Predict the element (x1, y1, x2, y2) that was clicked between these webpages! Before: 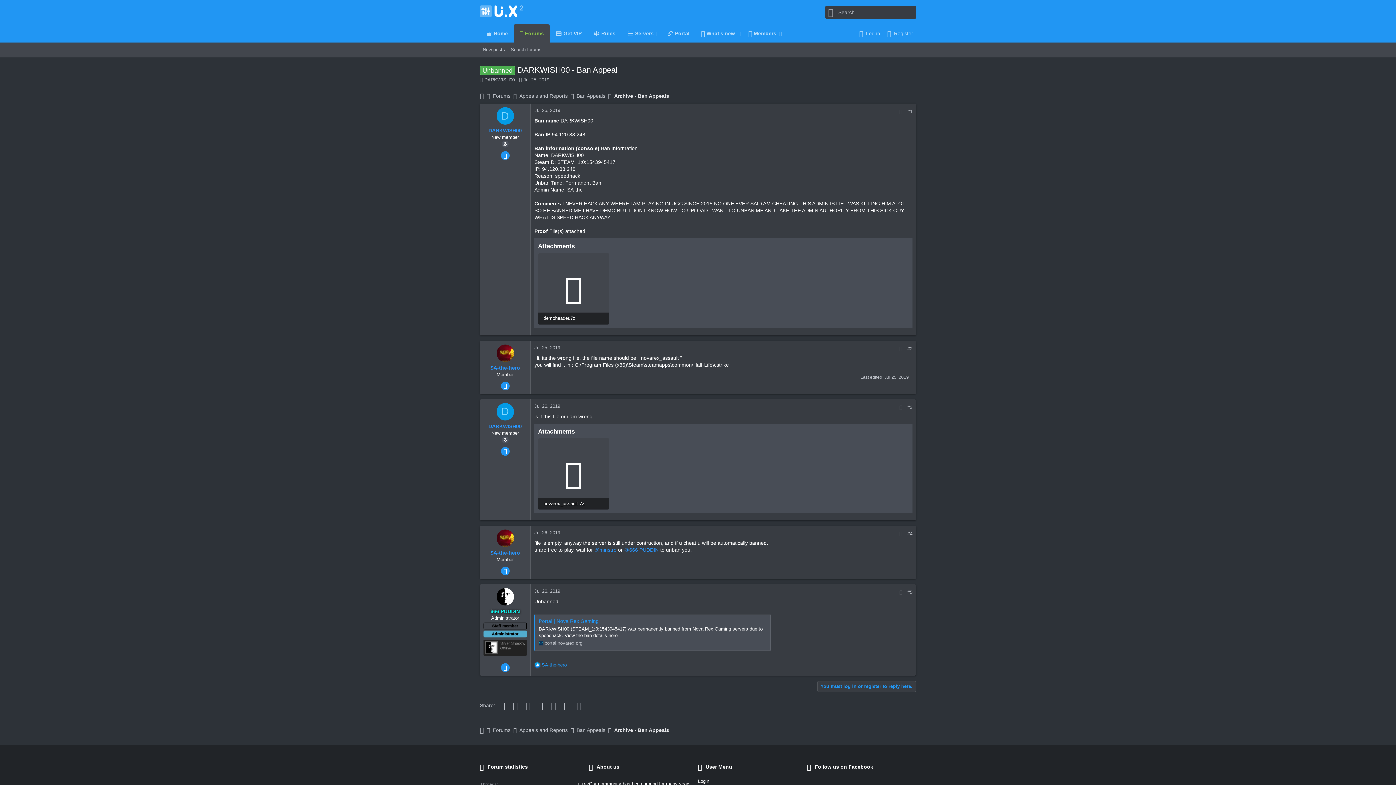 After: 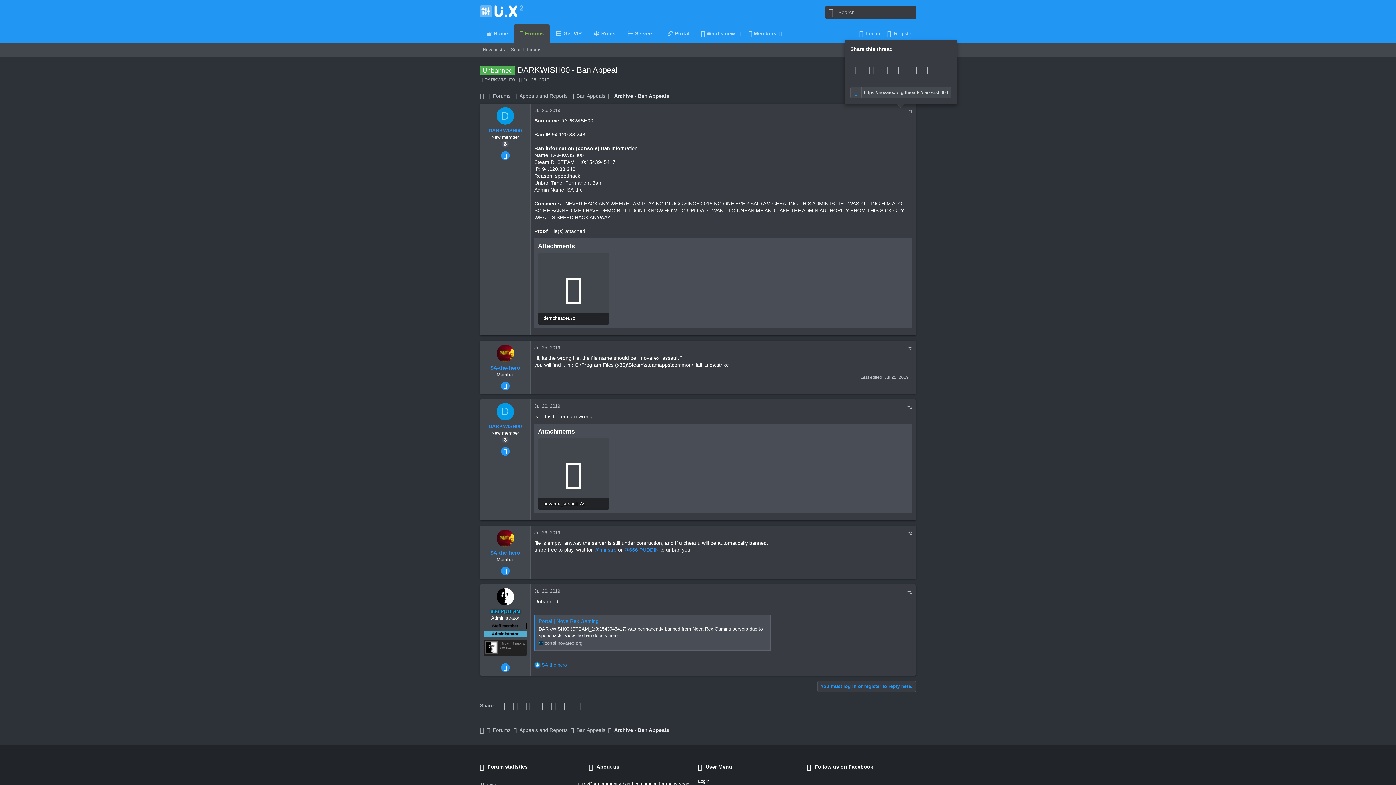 Action: label: Share bbox: (897, 108, 905, 115)